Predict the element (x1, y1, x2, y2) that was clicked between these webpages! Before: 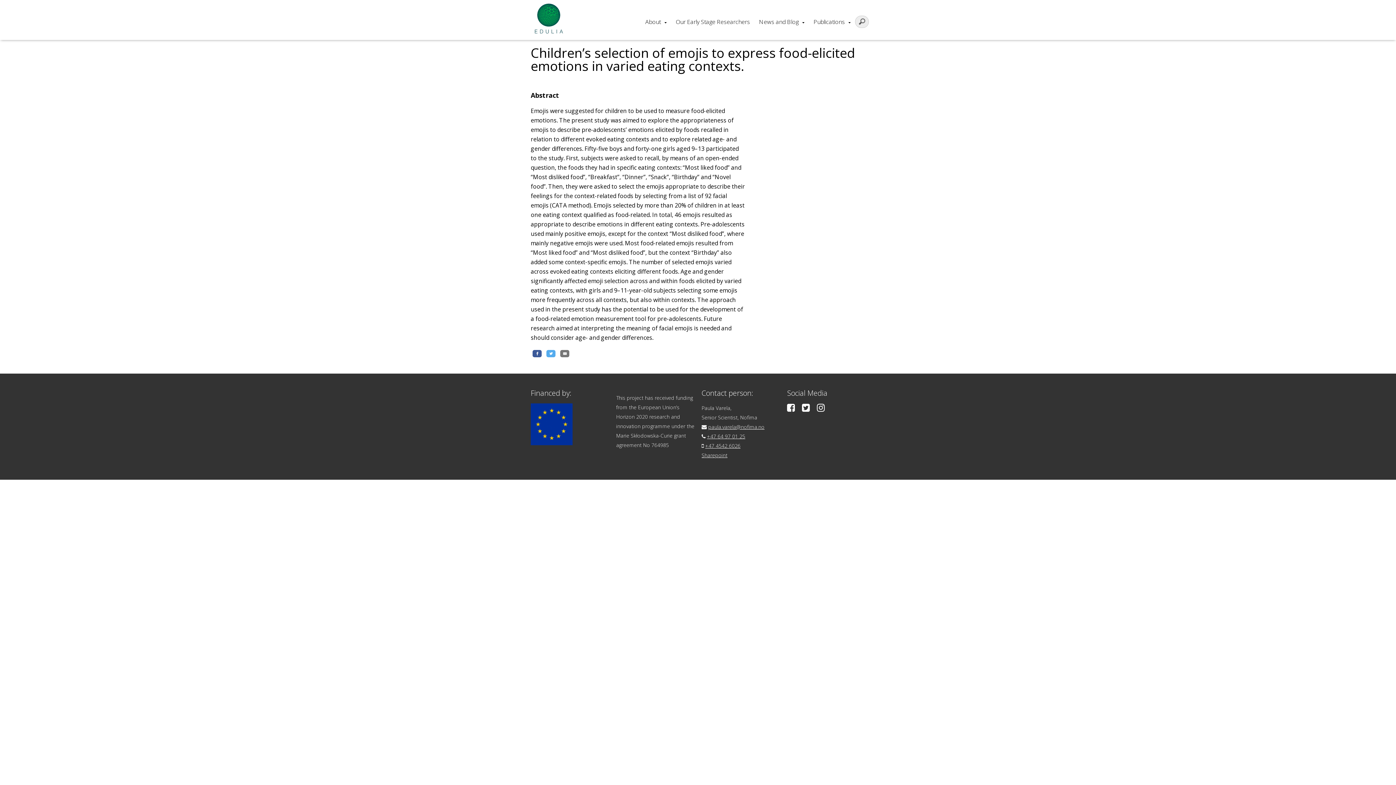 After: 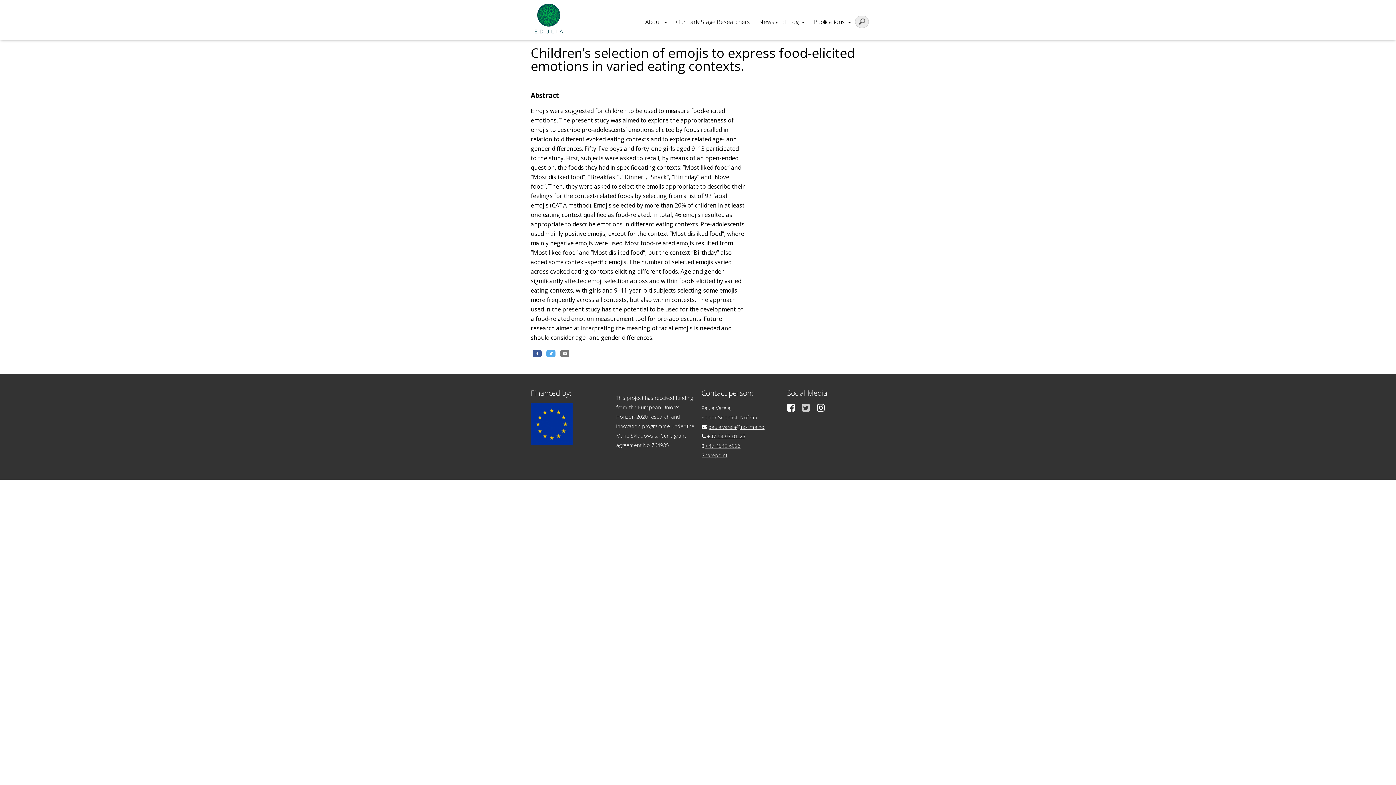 Action: bbox: (802, 405, 815, 412)